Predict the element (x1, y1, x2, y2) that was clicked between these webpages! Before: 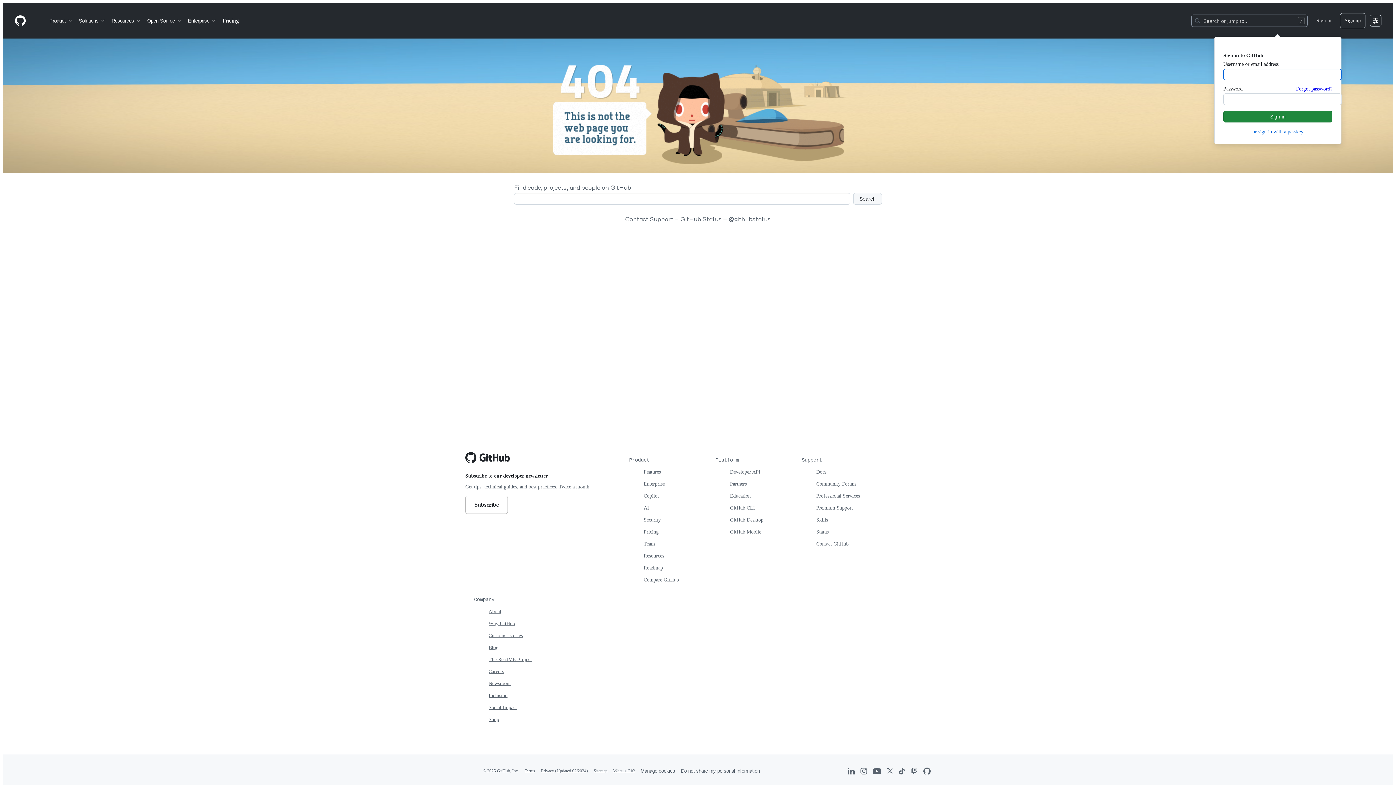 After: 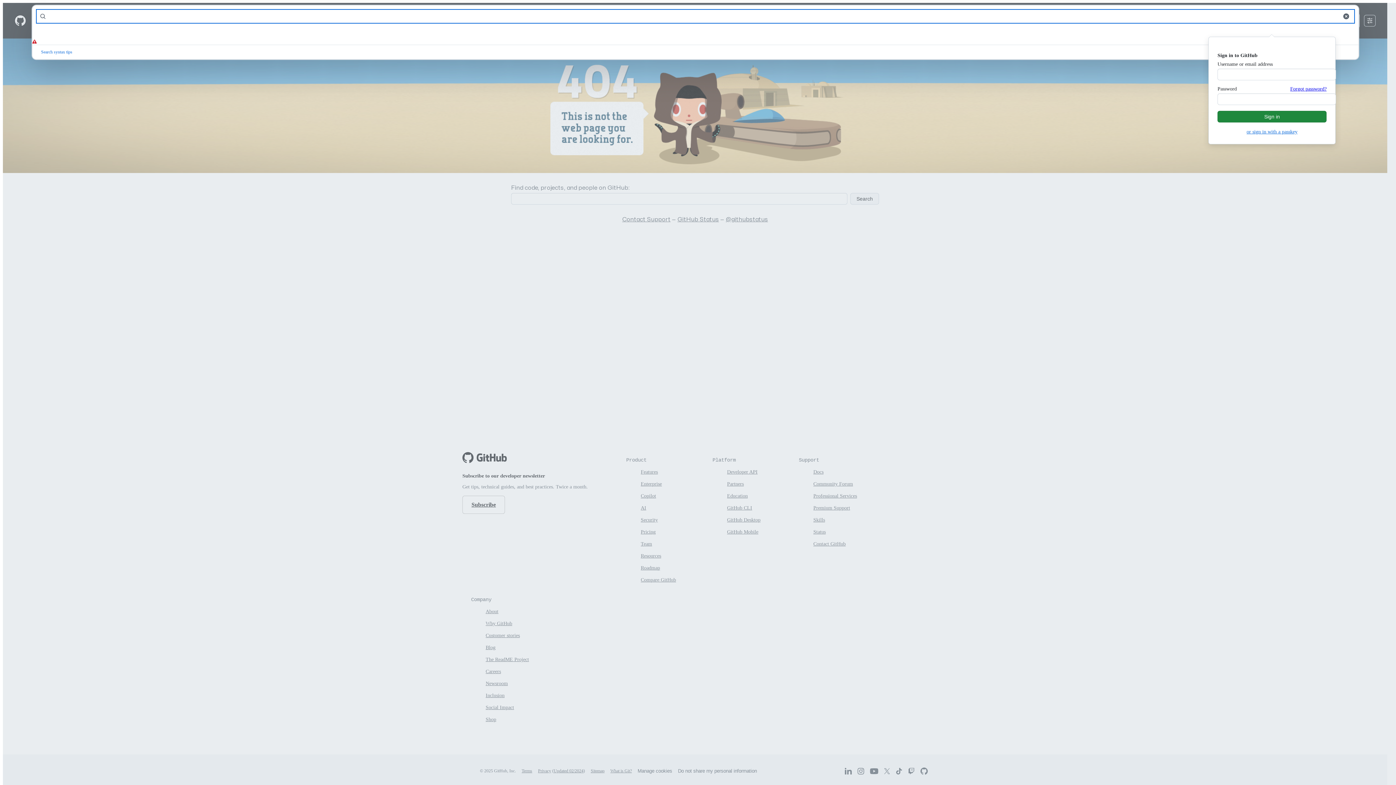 Action: label: Search or jump to… bbox: (1192, 14, 1307, 26)